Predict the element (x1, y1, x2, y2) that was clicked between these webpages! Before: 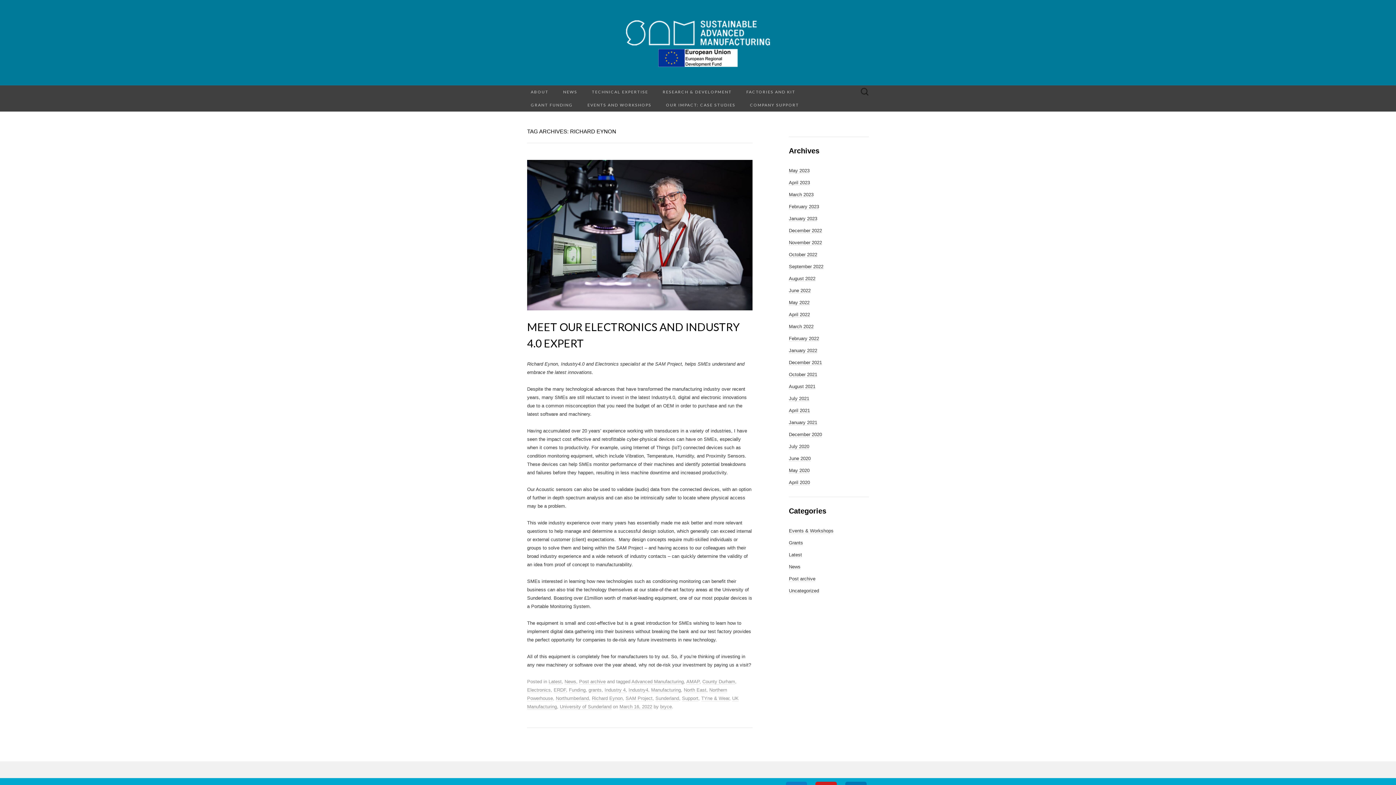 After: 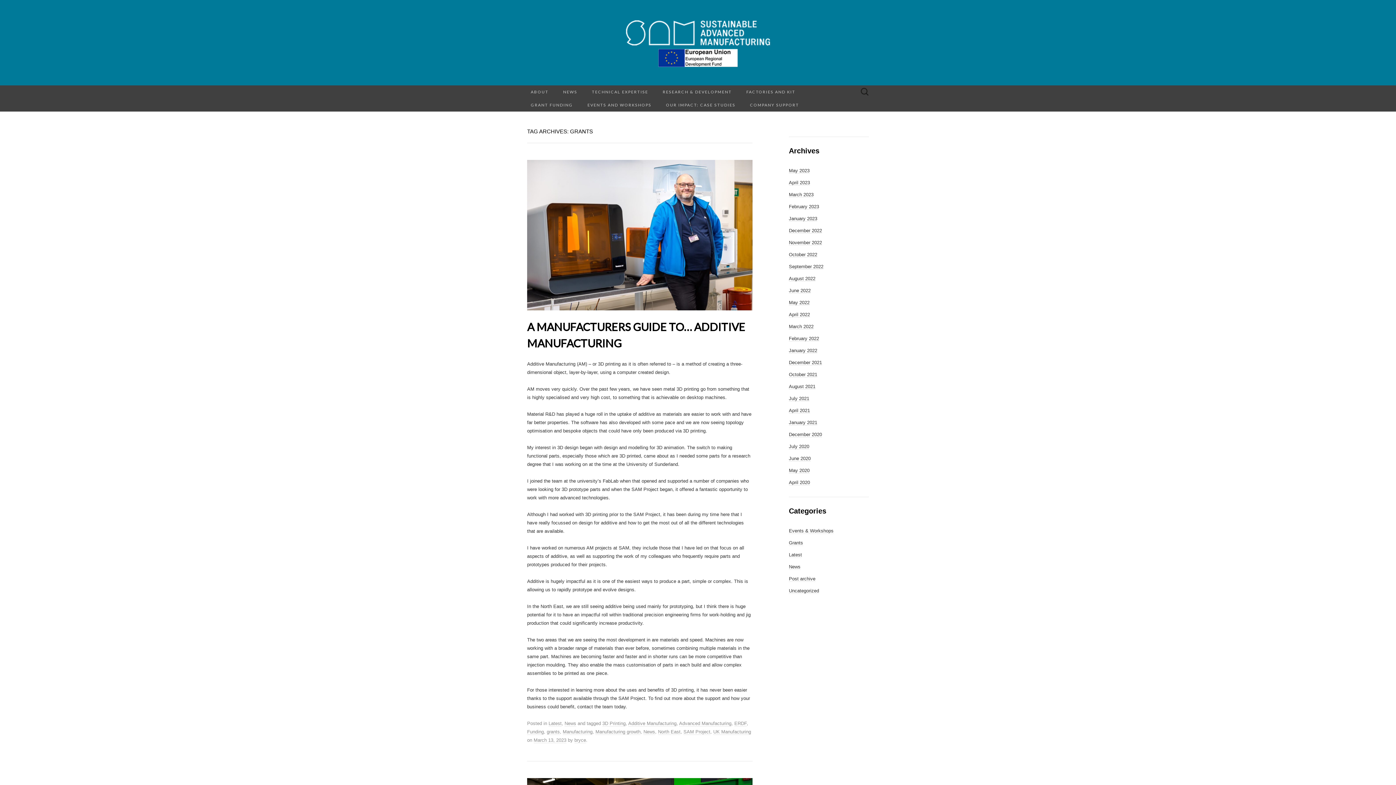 Action: bbox: (588, 687, 601, 693) label: grants